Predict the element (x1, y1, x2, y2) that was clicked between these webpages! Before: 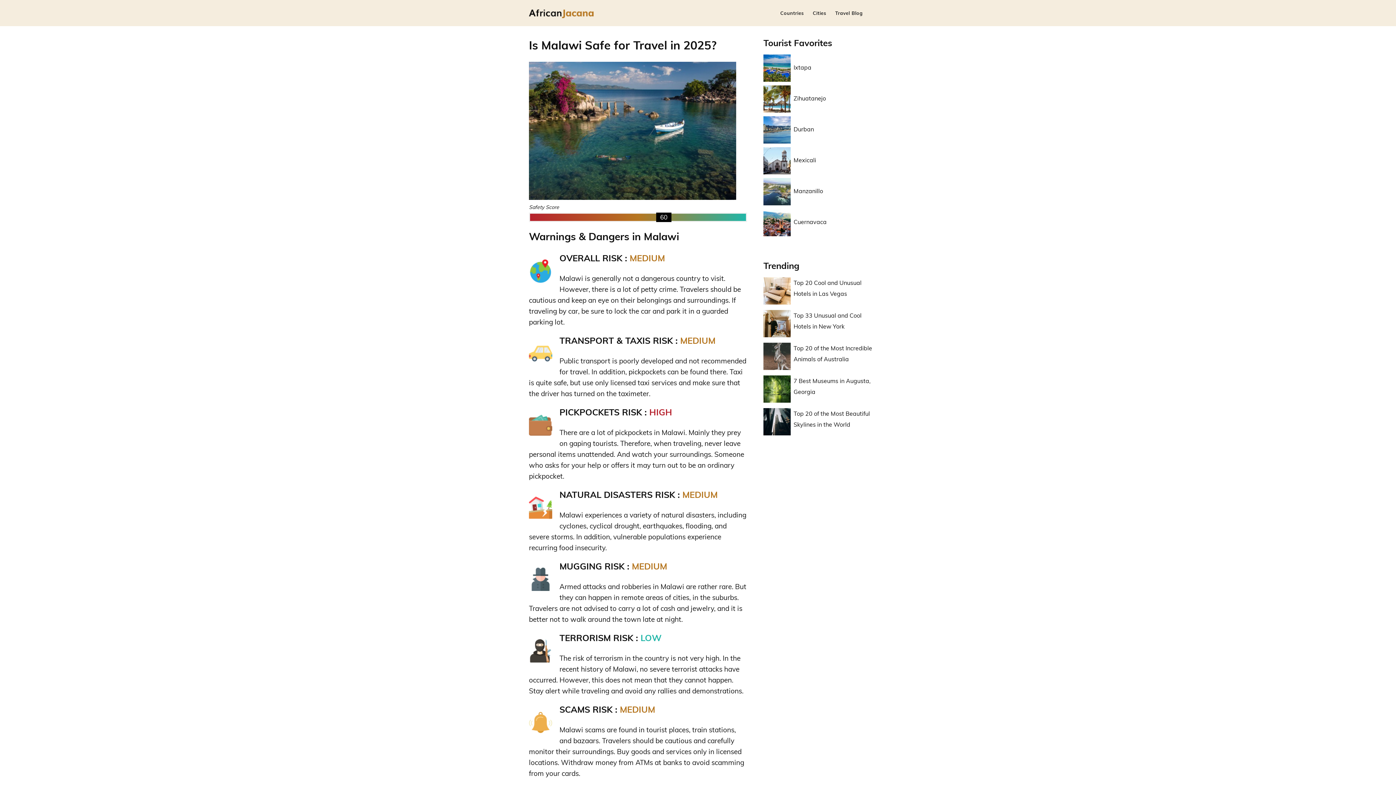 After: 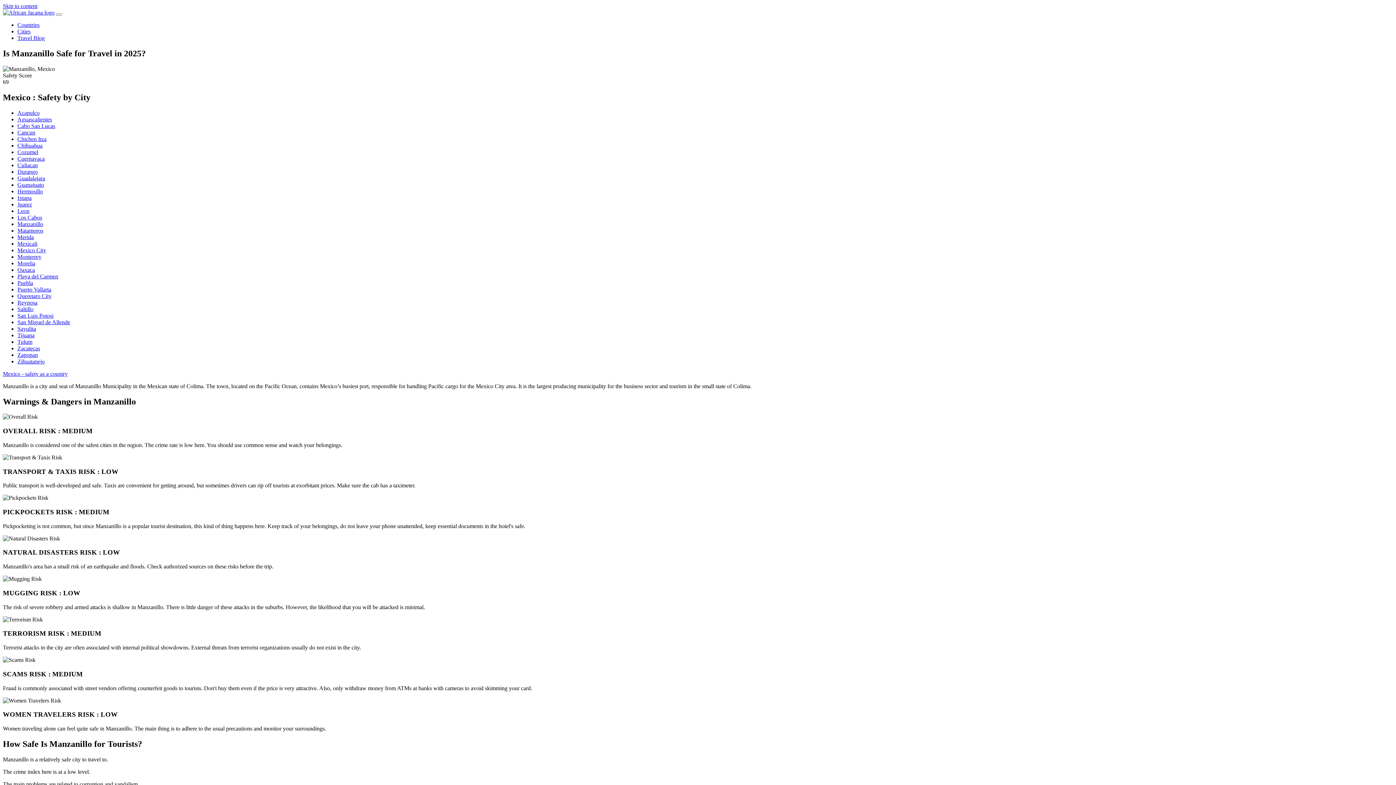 Action: label: Manzanillo bbox: (793, 187, 823, 194)